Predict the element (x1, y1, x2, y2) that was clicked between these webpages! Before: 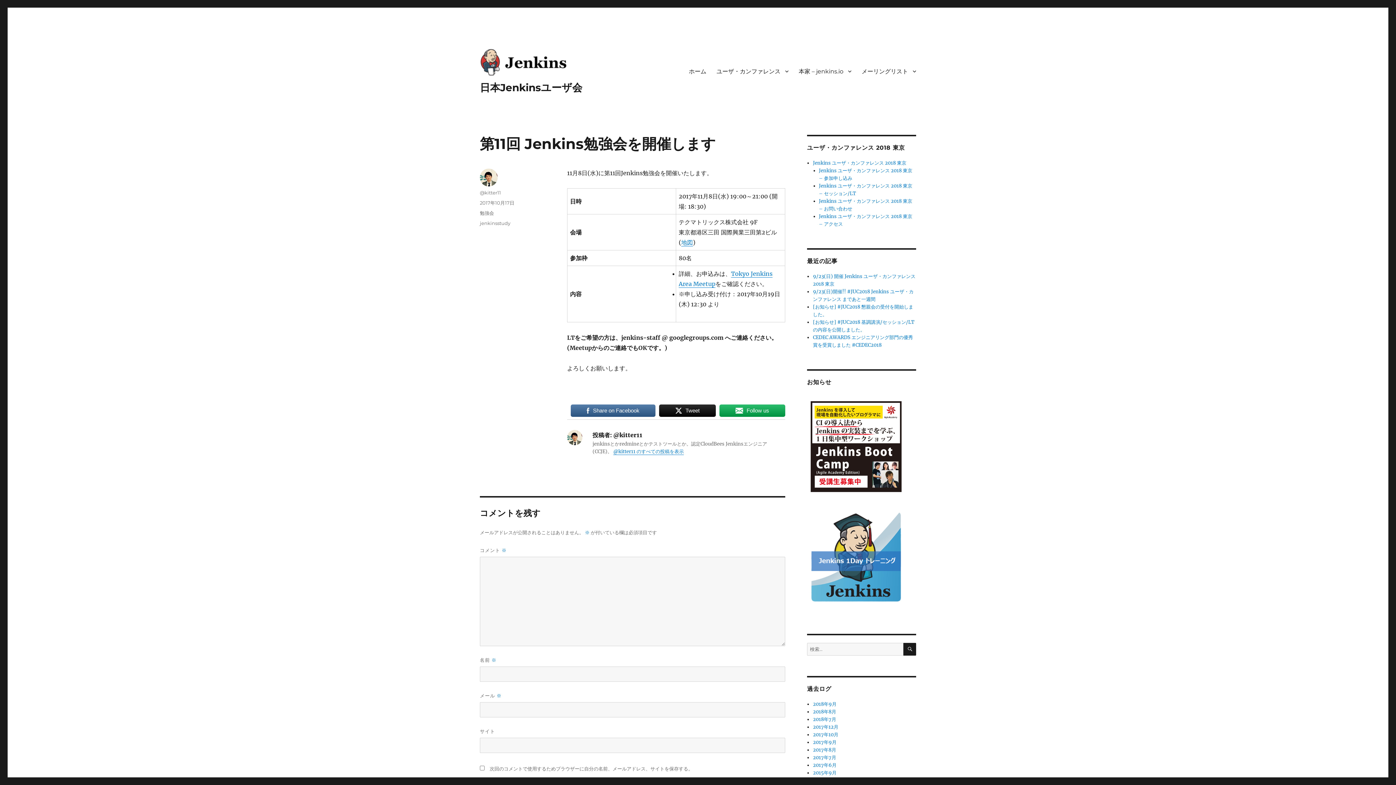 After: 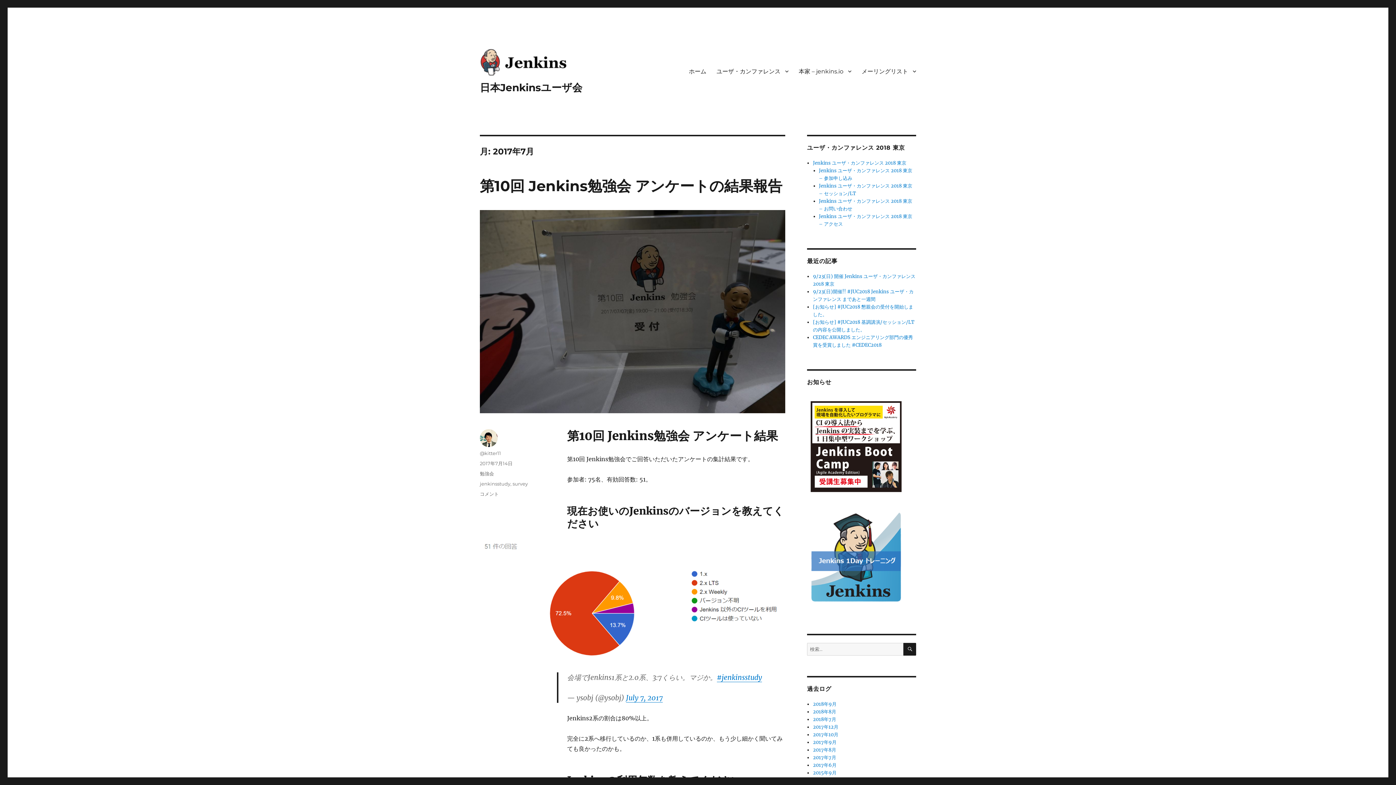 Action: bbox: (813, 754, 836, 761) label: 2017年7月